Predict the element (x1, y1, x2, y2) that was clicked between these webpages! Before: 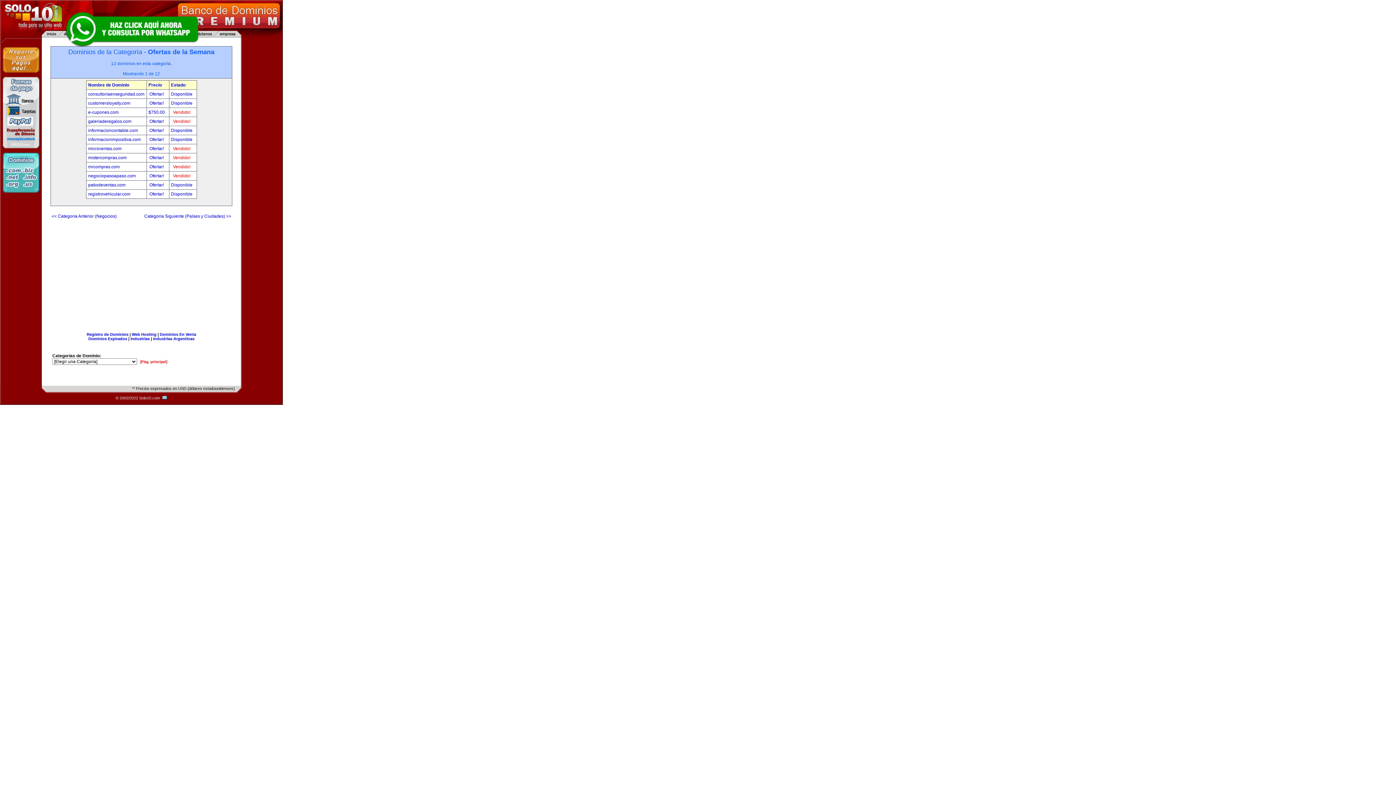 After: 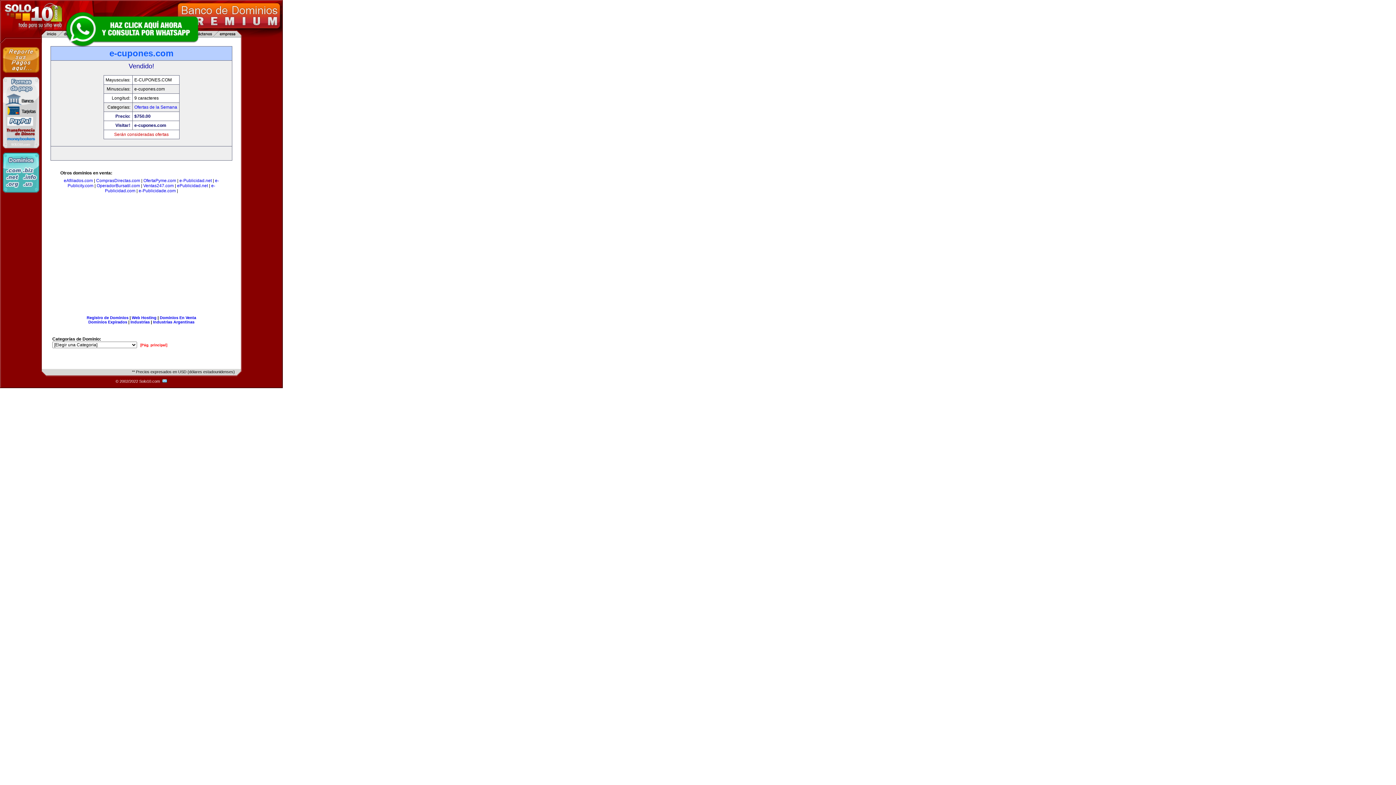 Action: label: e-cupones.com bbox: (88, 109, 118, 114)